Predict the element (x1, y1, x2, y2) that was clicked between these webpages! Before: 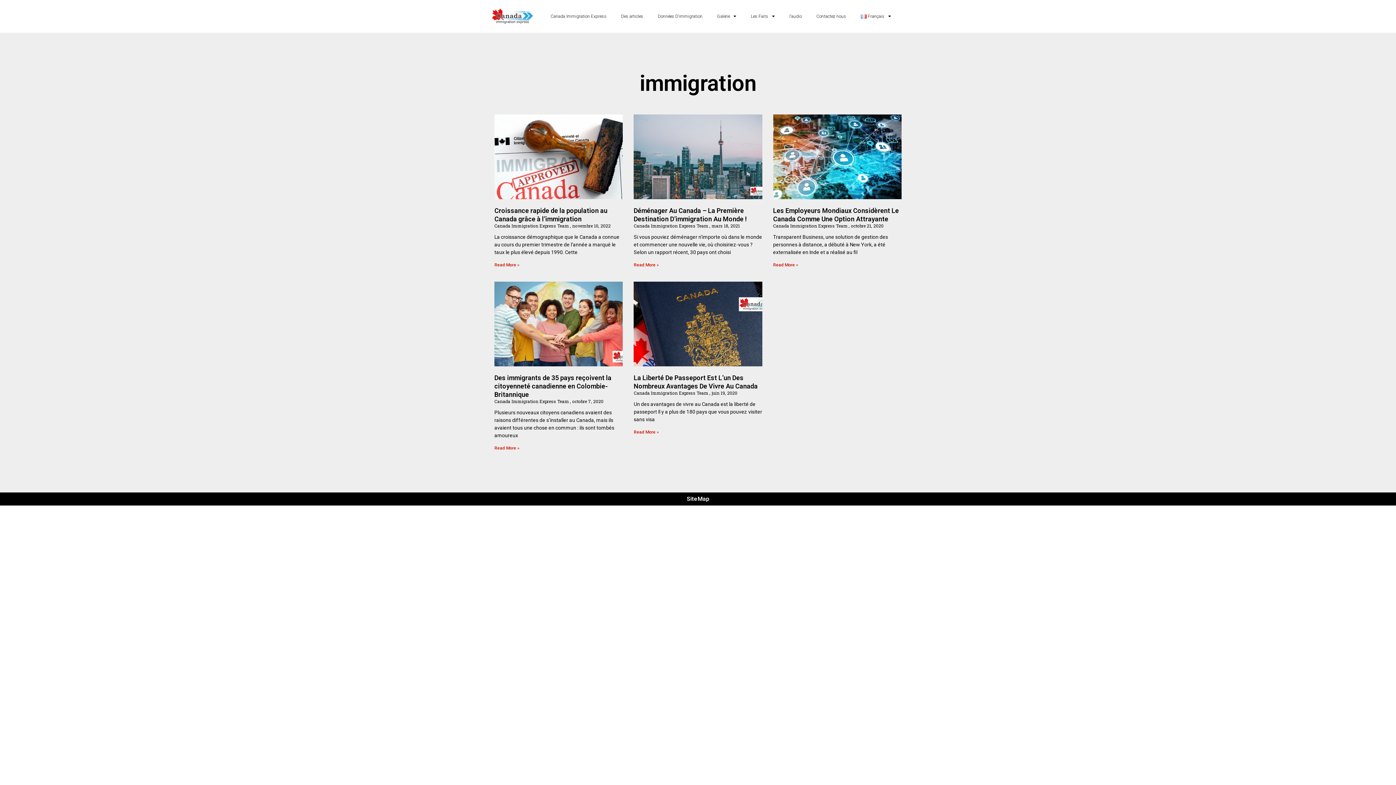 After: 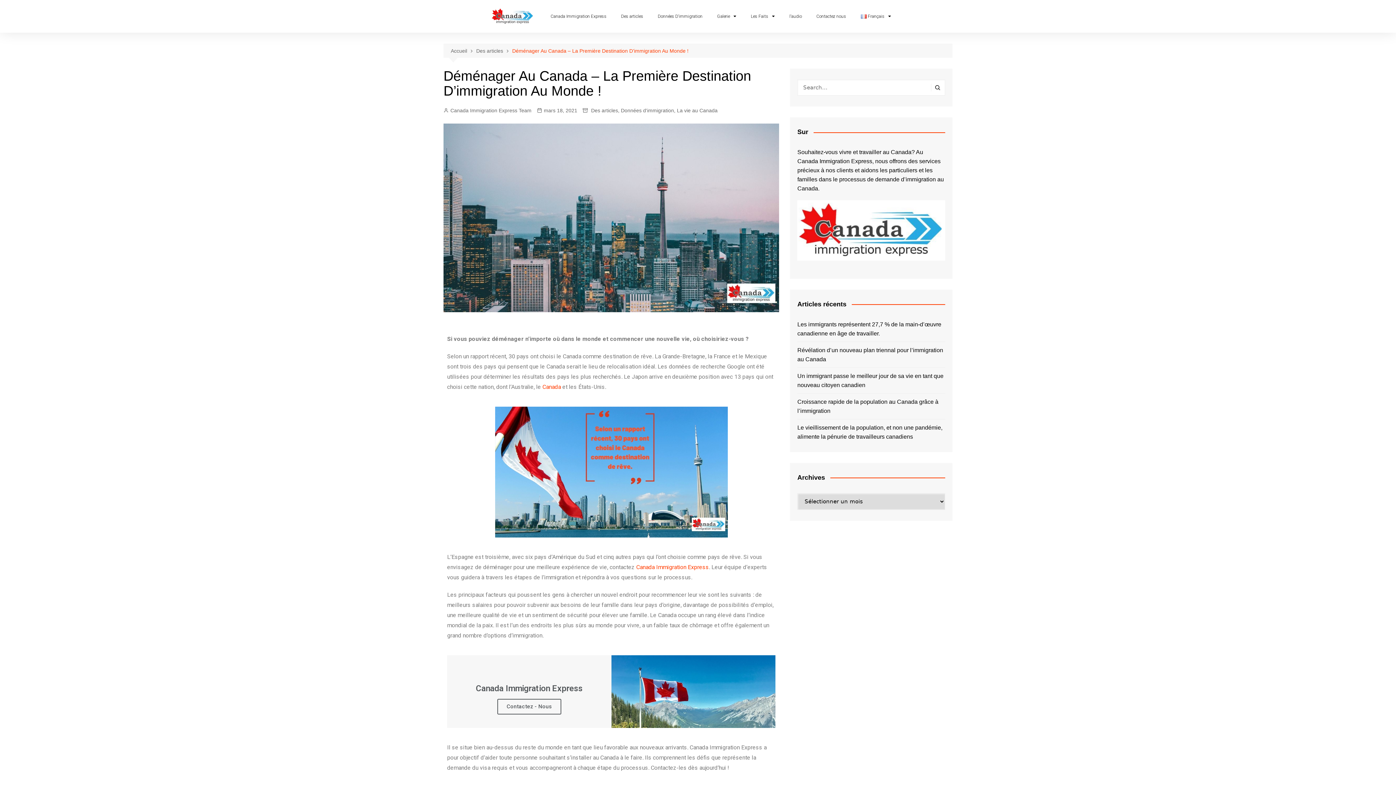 Action: bbox: (633, 114, 762, 199)